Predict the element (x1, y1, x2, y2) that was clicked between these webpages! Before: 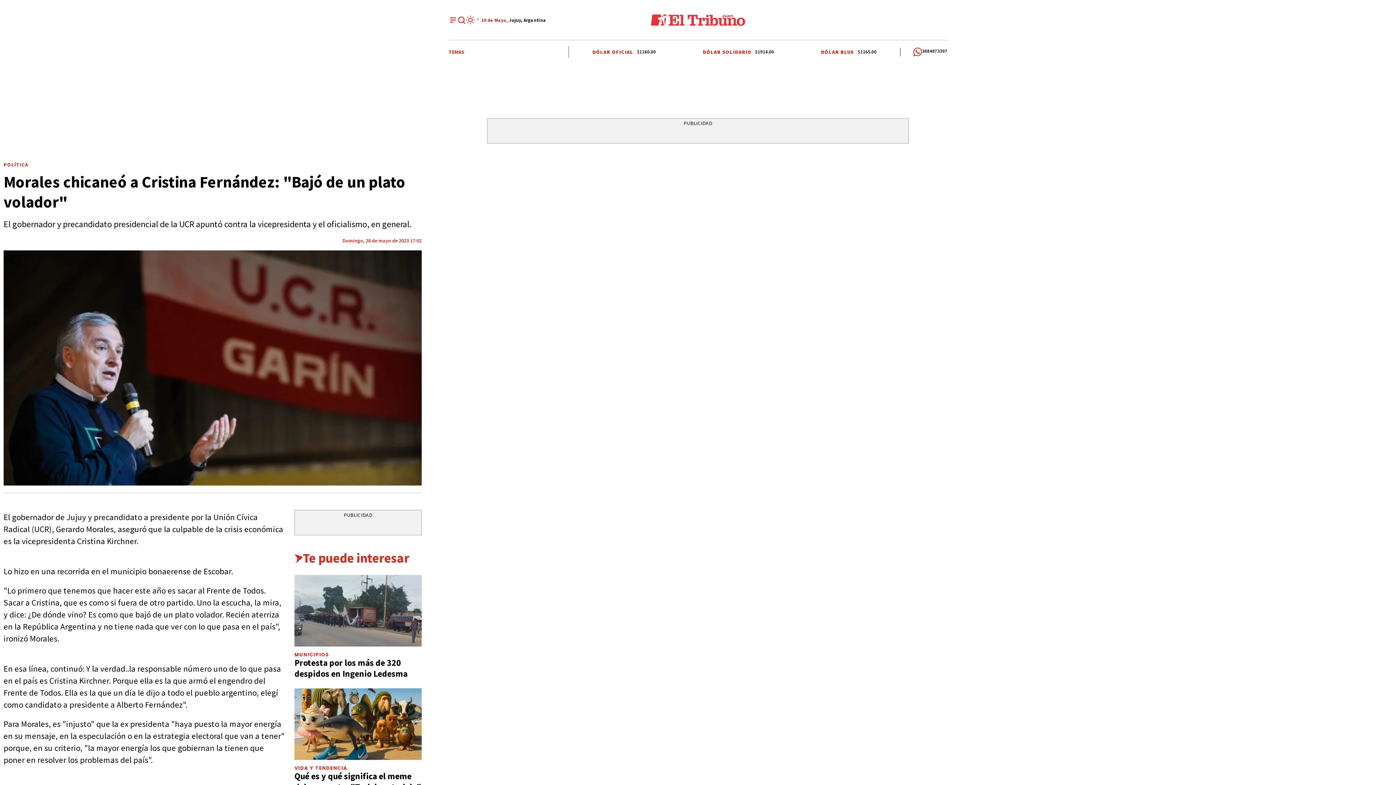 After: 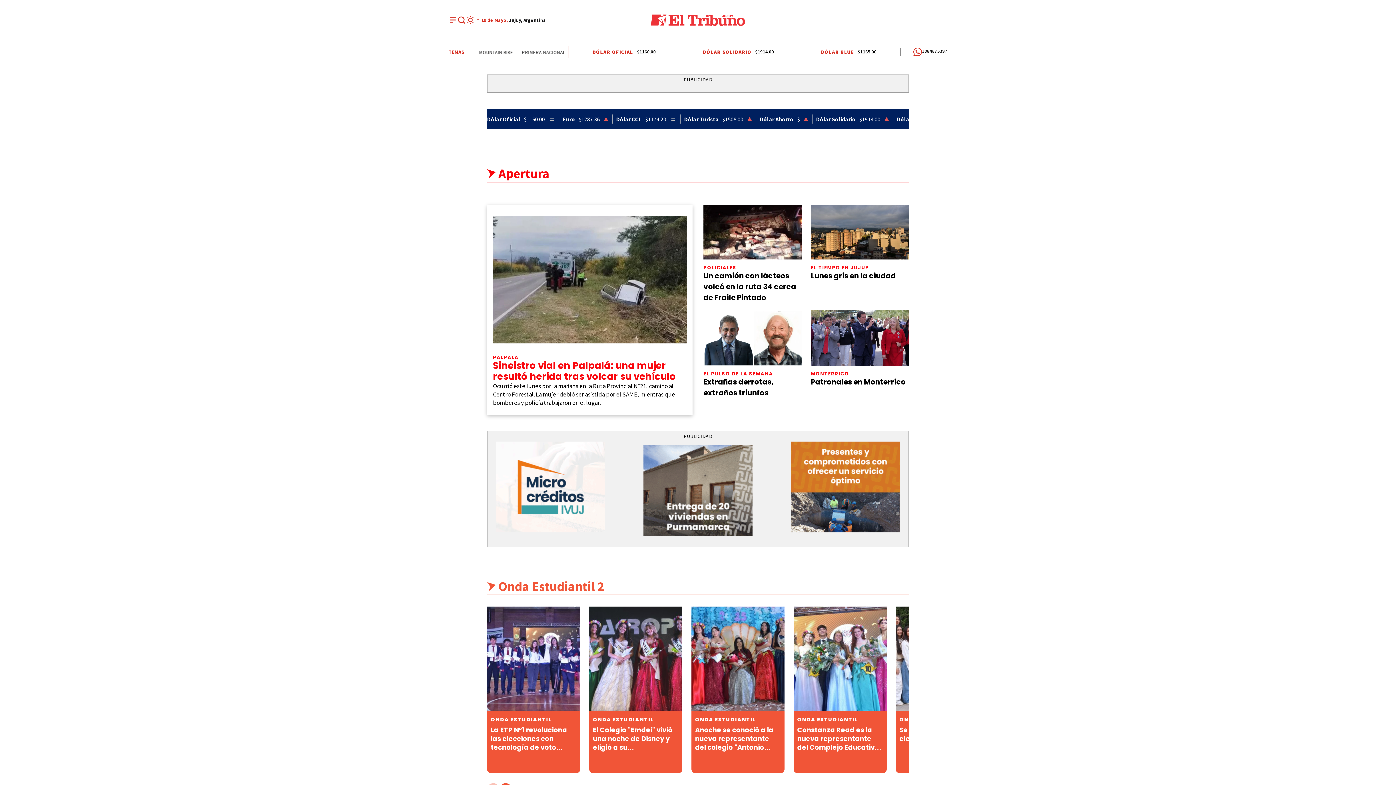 Action: bbox: (650, 8, 745, 31)